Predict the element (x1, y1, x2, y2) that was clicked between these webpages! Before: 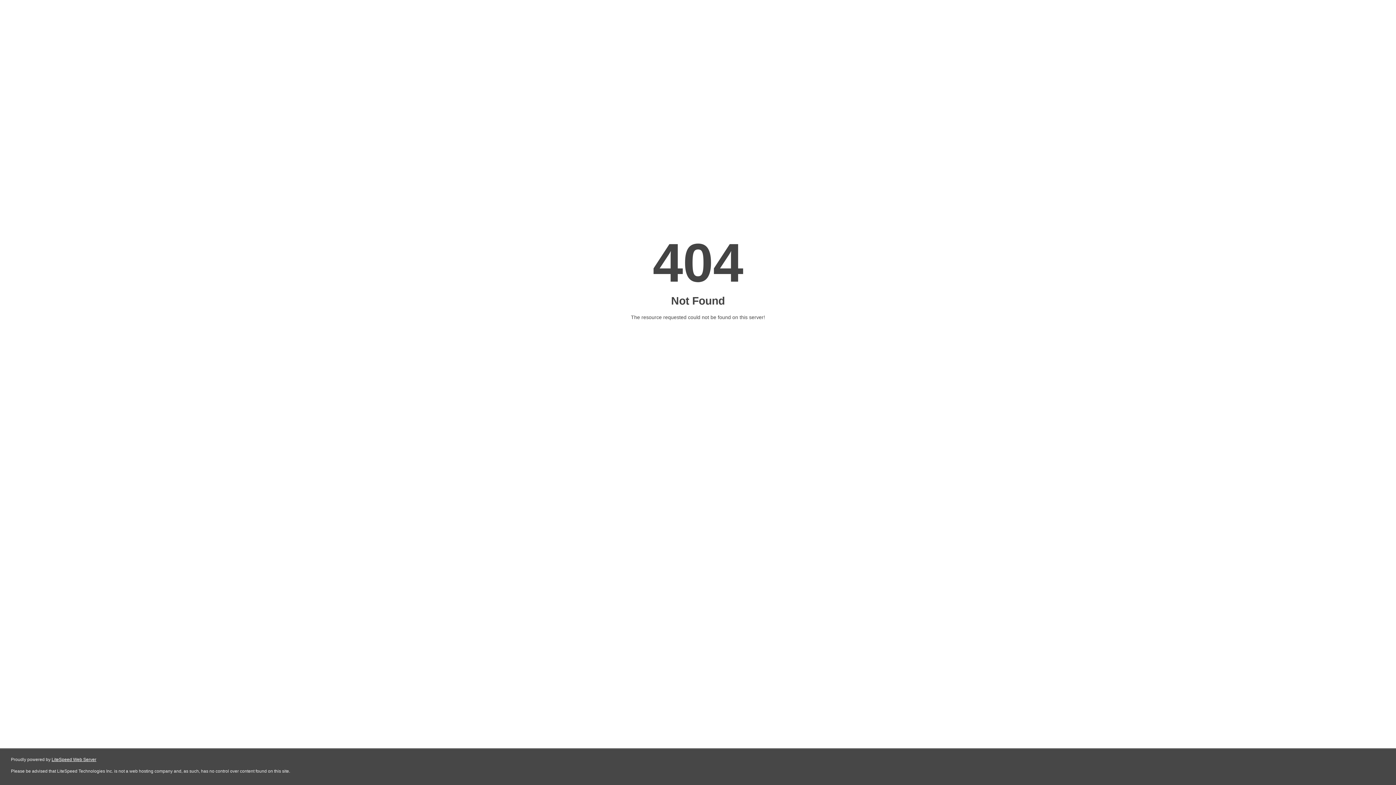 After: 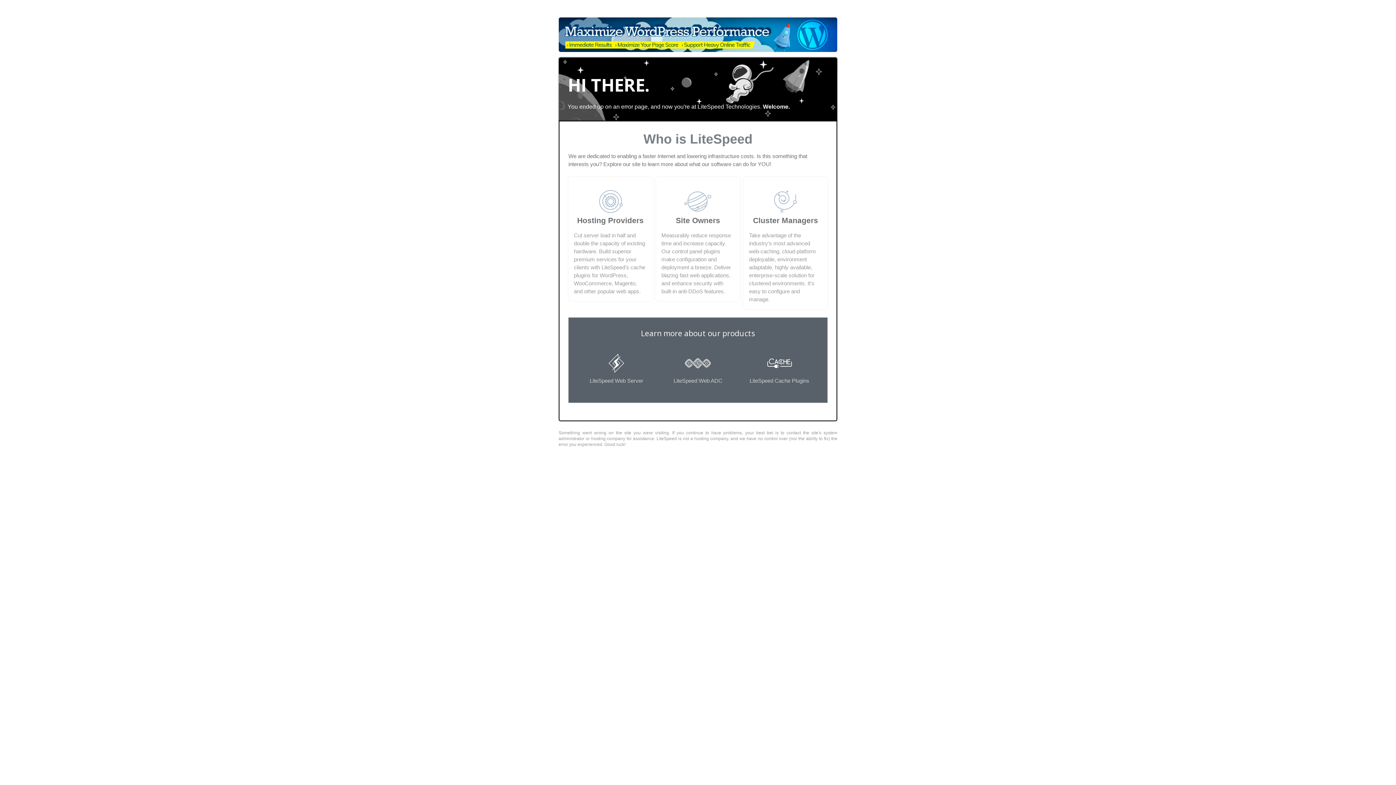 Action: bbox: (51, 757, 96, 762) label: LiteSpeed Web Server